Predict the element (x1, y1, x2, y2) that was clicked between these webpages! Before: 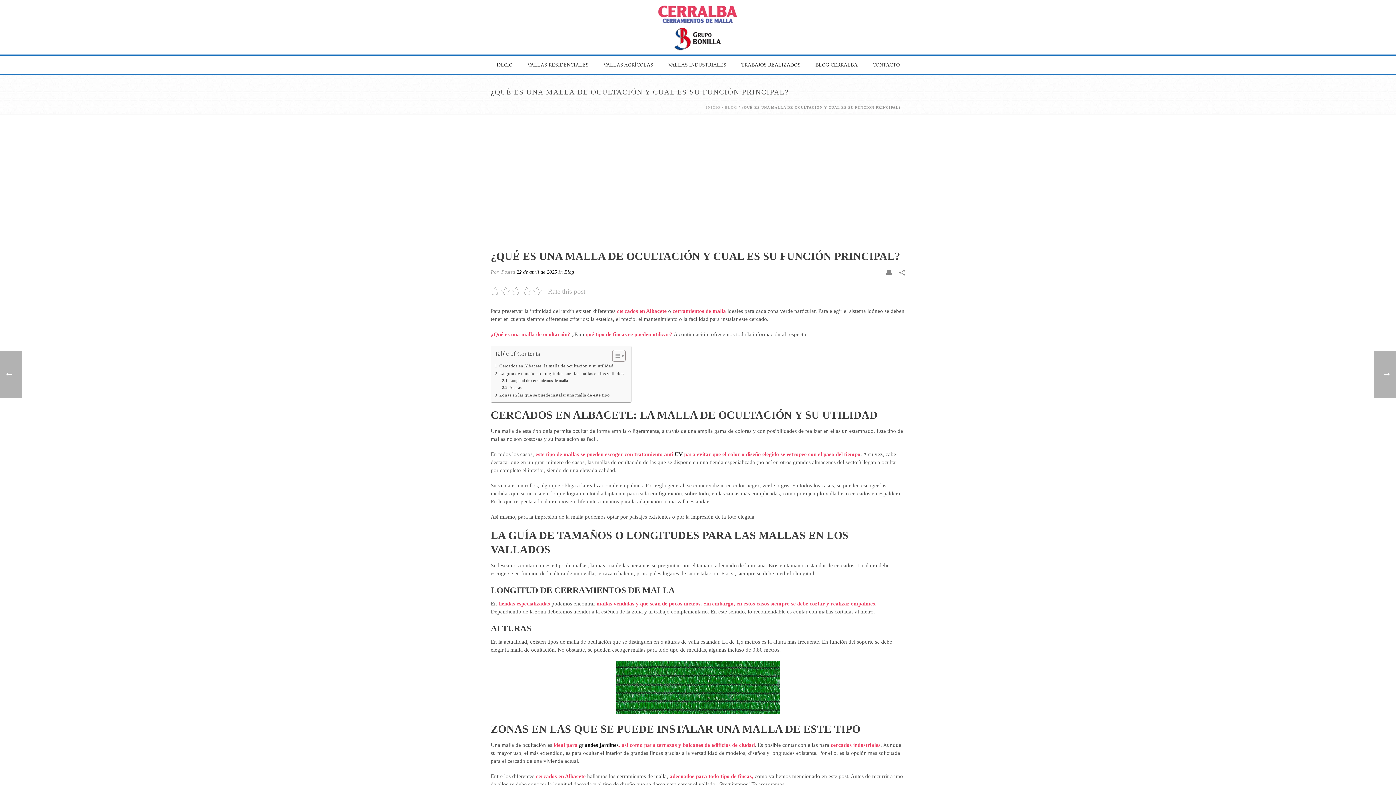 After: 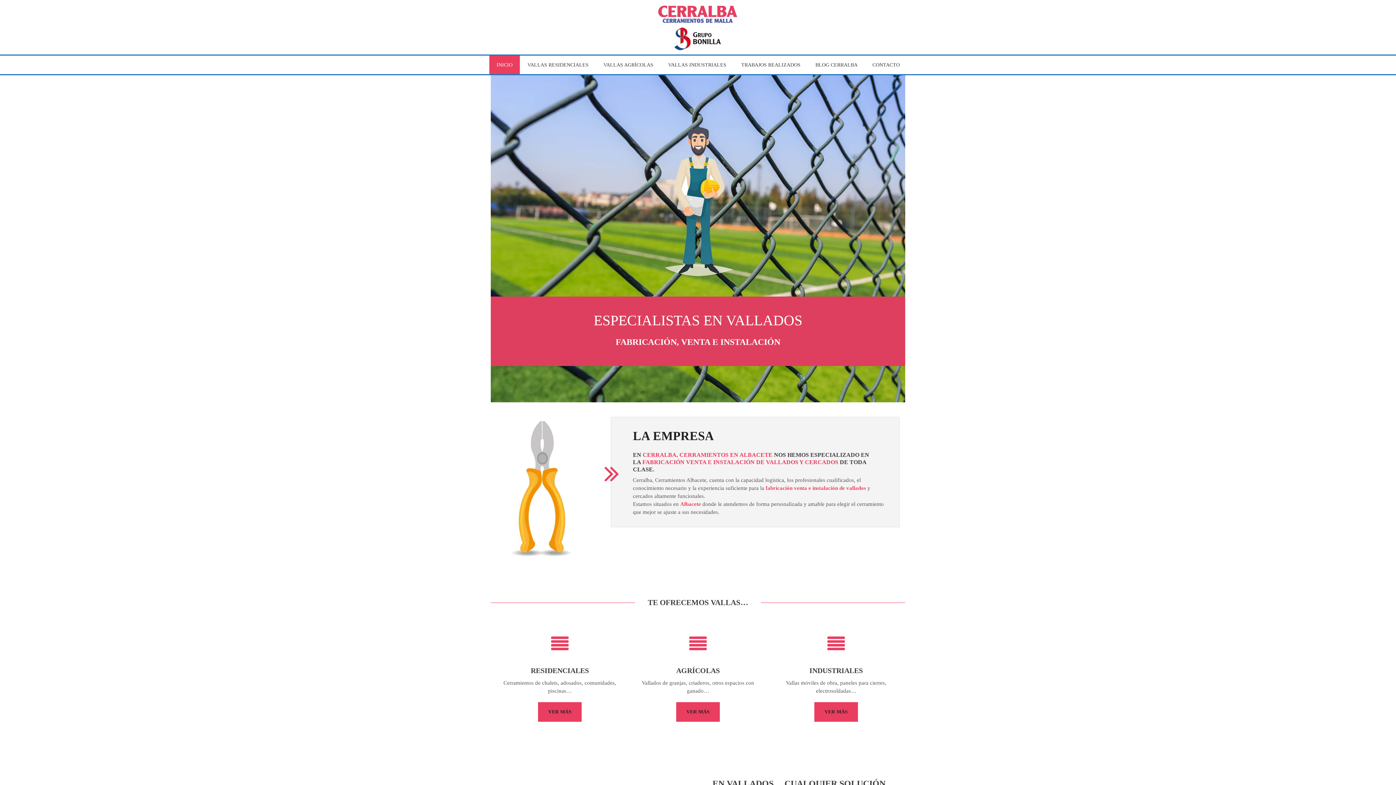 Action: bbox: (516, 269, 557, 274) label: 22 de abril de 2025